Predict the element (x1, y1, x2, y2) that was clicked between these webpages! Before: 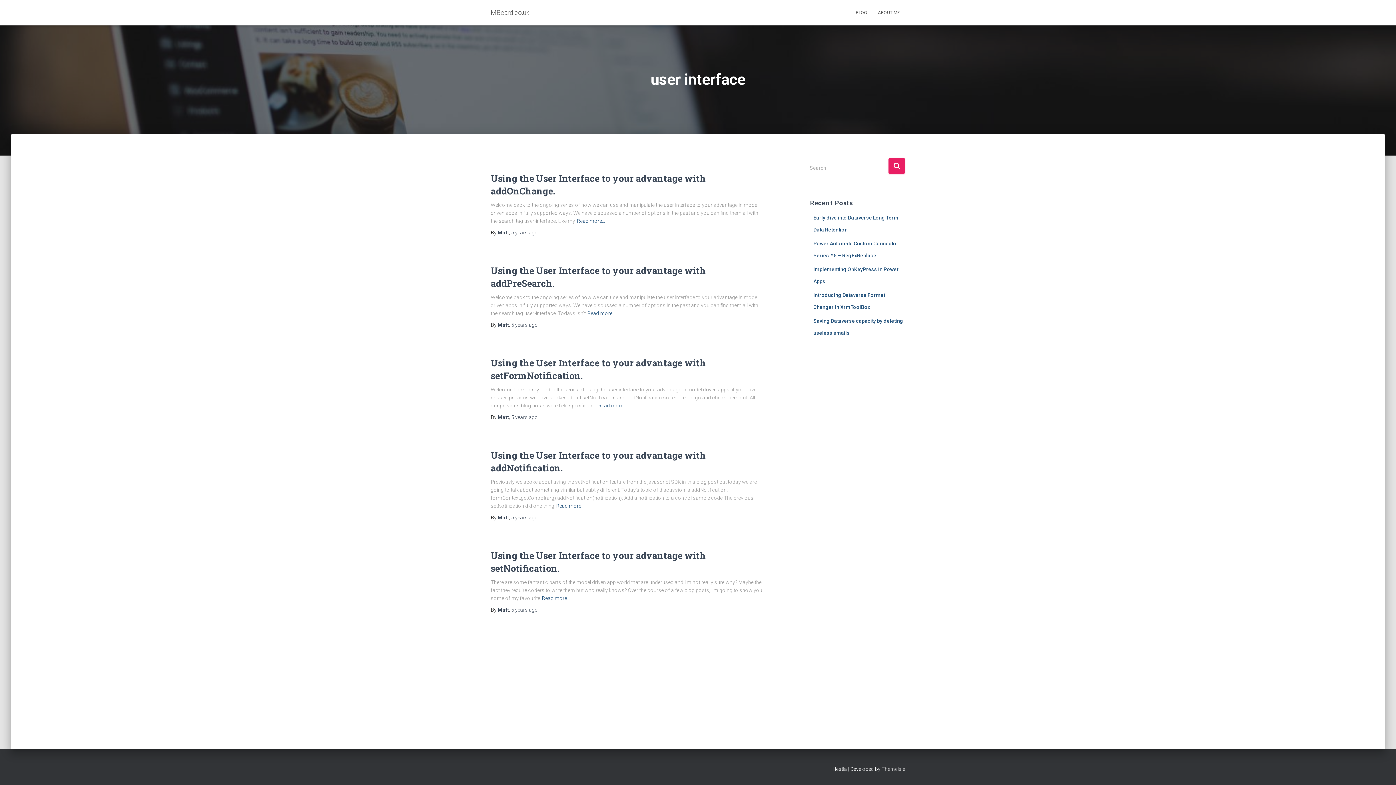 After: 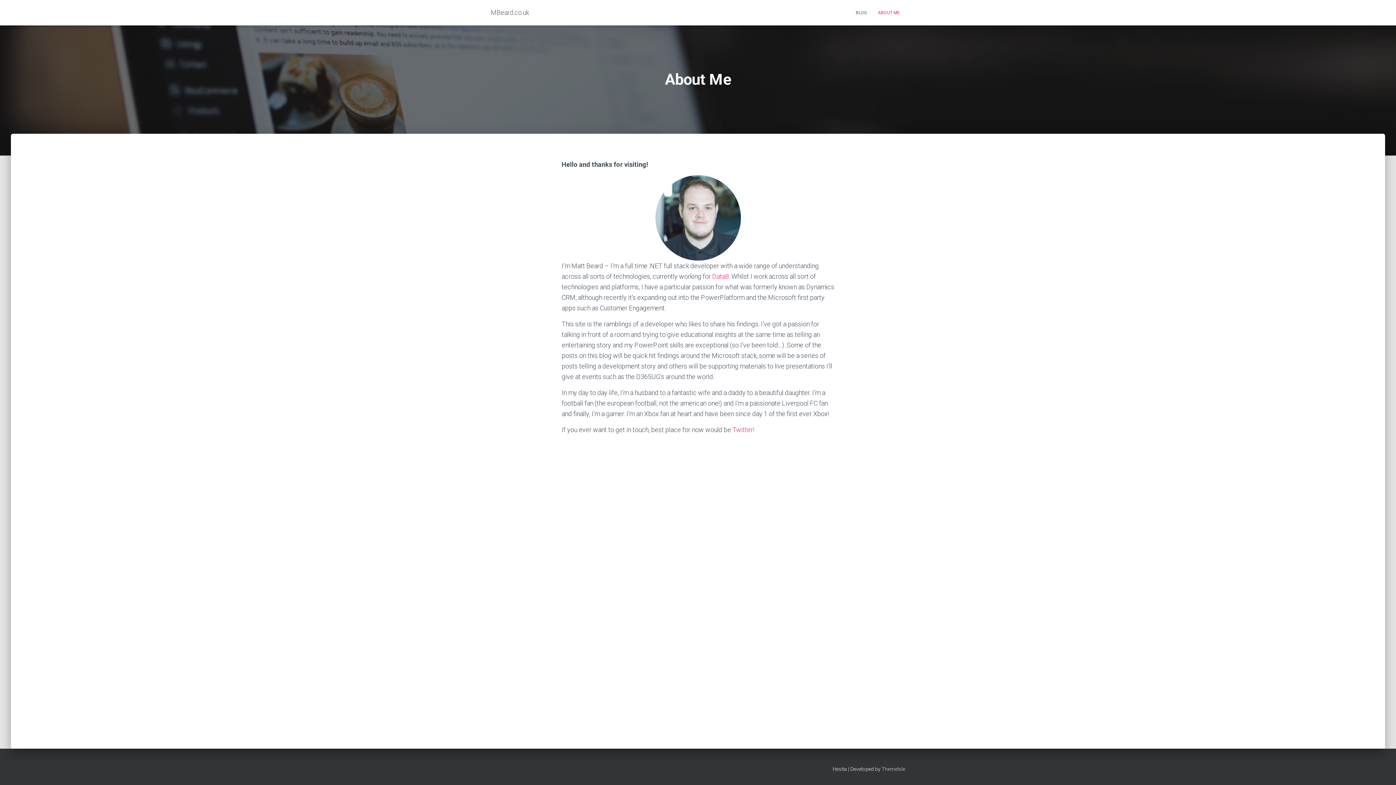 Action: bbox: (872, 3, 905, 21) label: ABOUT ME